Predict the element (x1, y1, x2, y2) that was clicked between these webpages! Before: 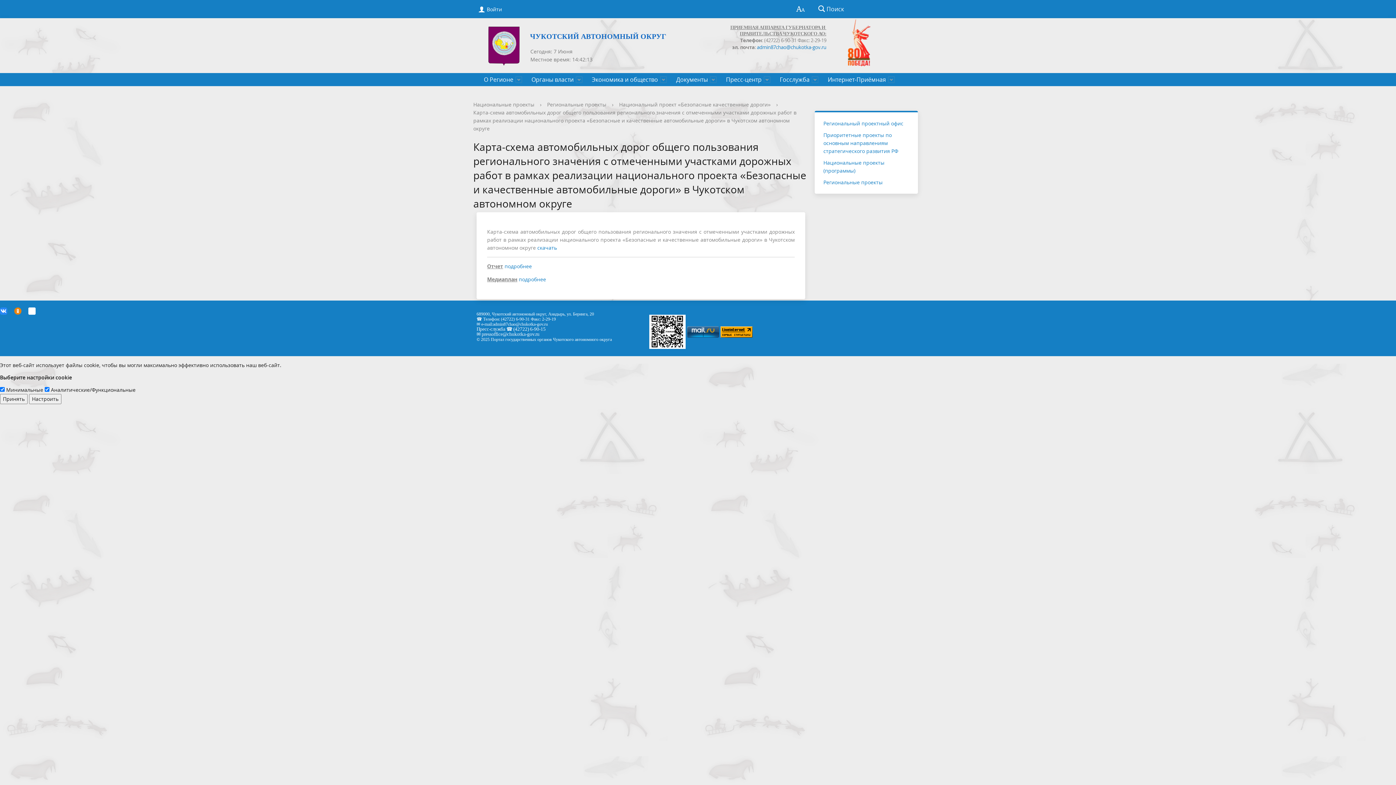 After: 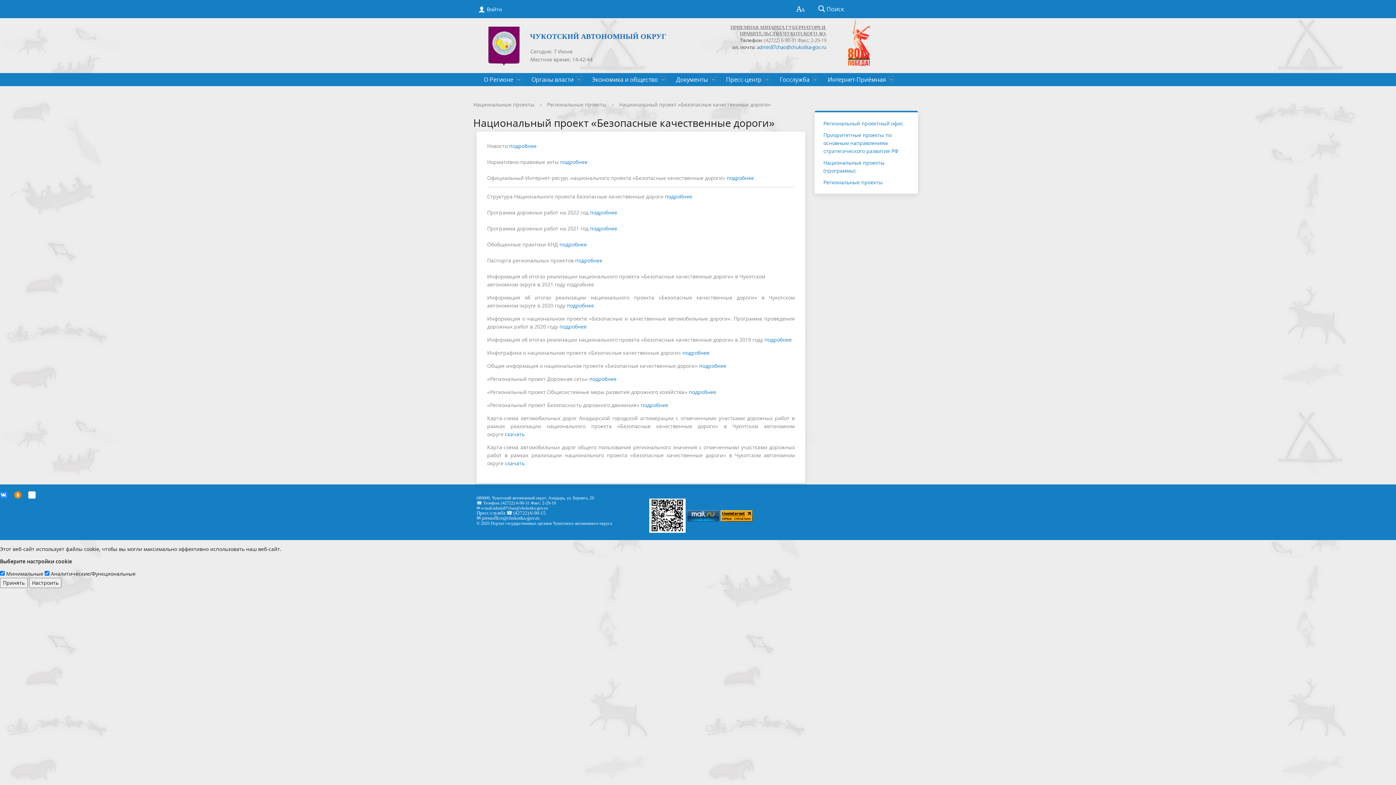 Action: label: Национальный проект «Безопасные качественные дороги» bbox: (619, 101, 770, 108)